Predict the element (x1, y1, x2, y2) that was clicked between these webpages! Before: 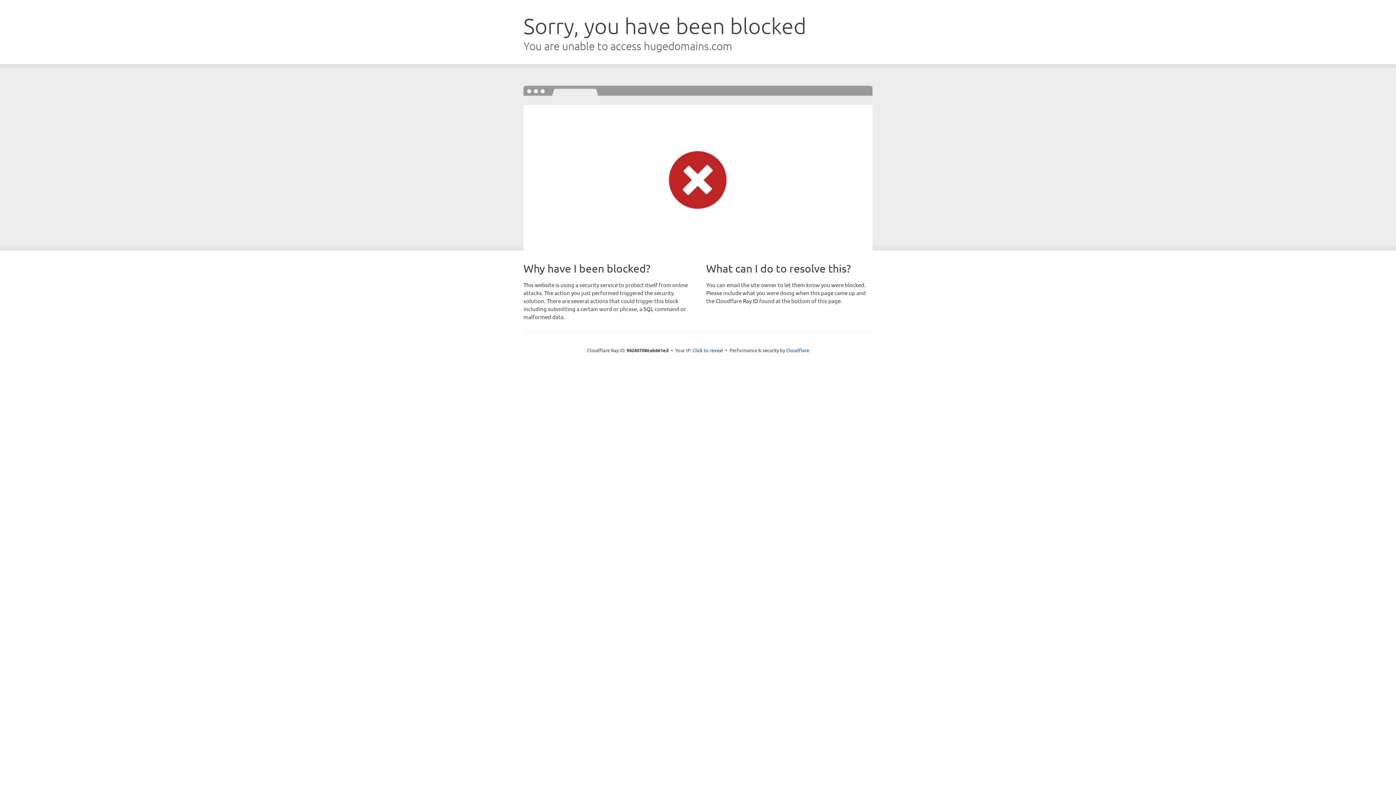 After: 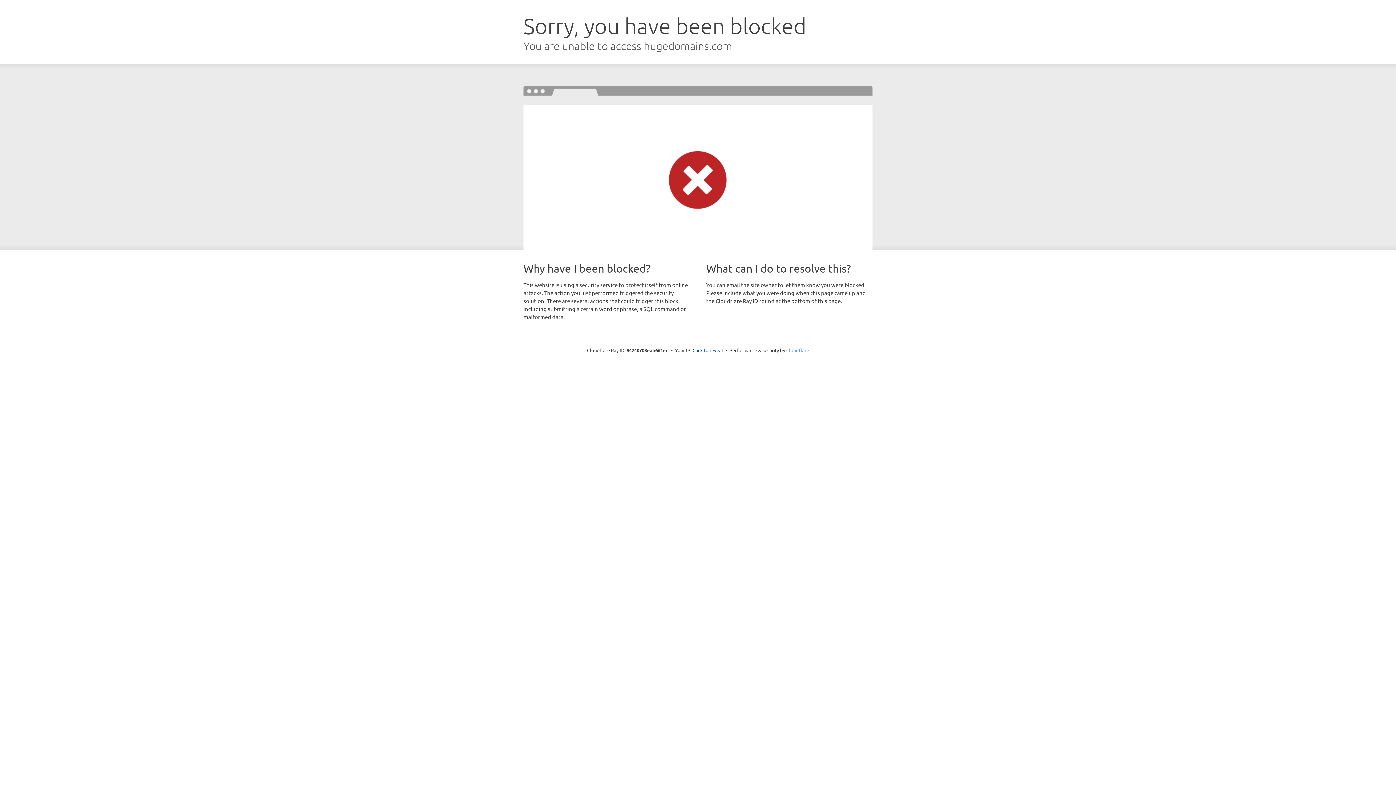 Action: label: Cloudflare bbox: (786, 347, 809, 353)